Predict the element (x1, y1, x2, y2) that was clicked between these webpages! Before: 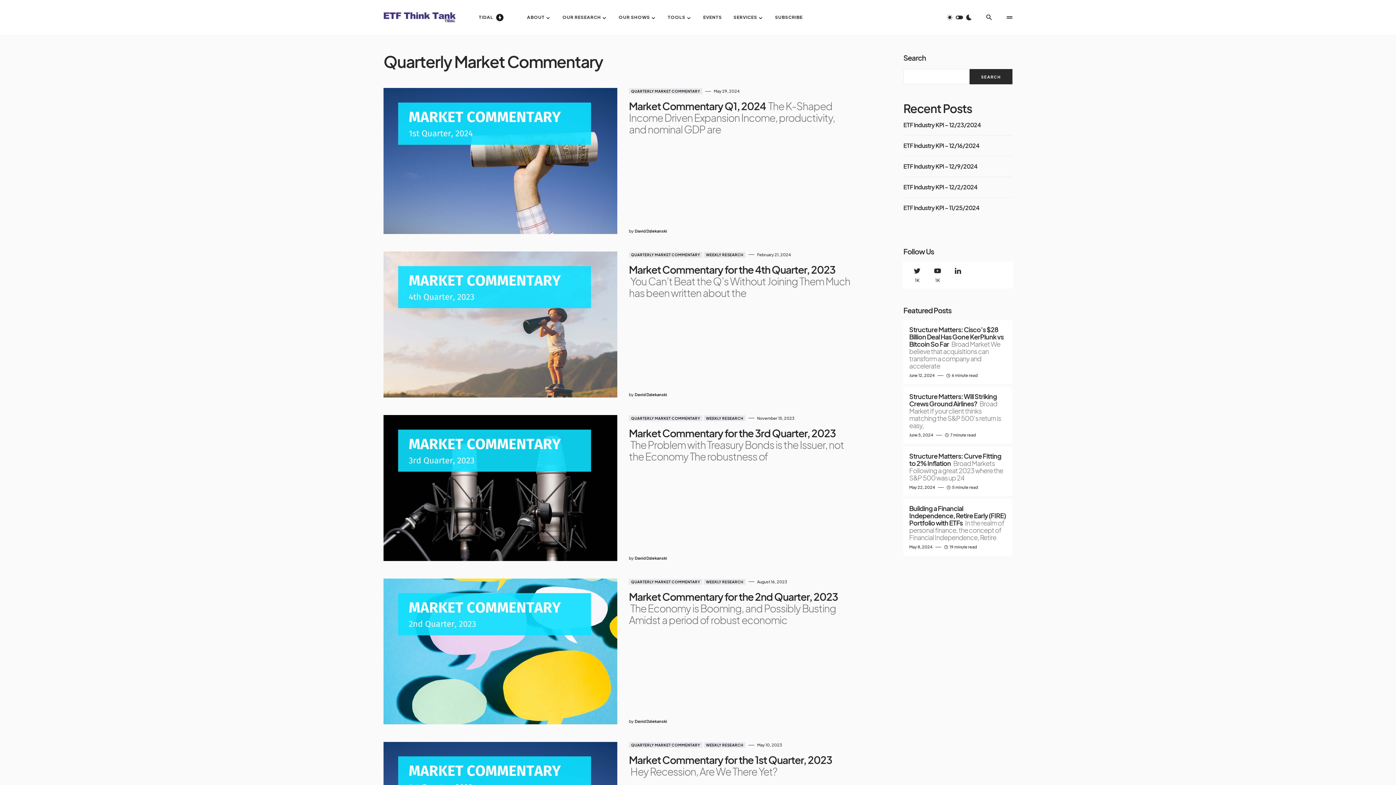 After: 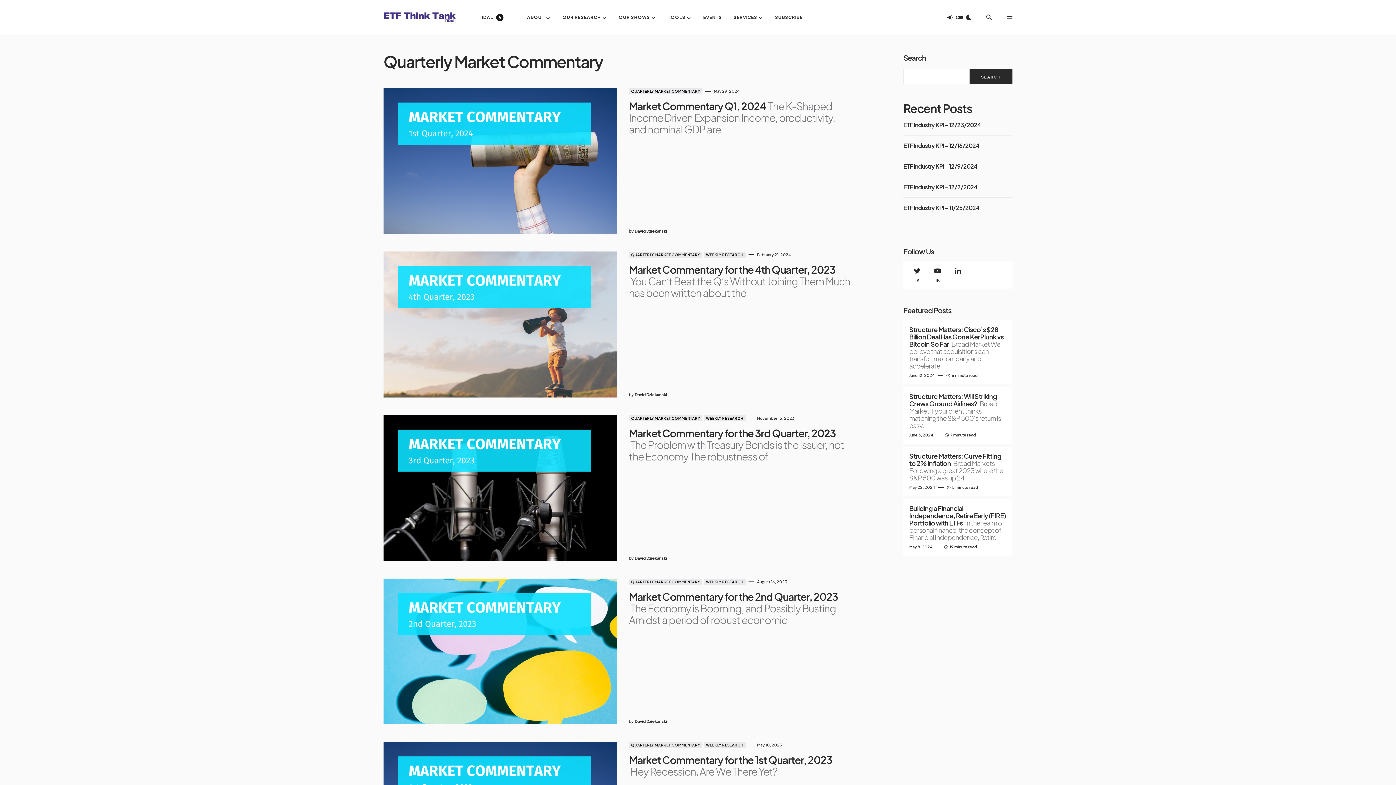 Action: bbox: (629, 88, 702, 94) label: QUARTERLY MARKET COMMENTARY